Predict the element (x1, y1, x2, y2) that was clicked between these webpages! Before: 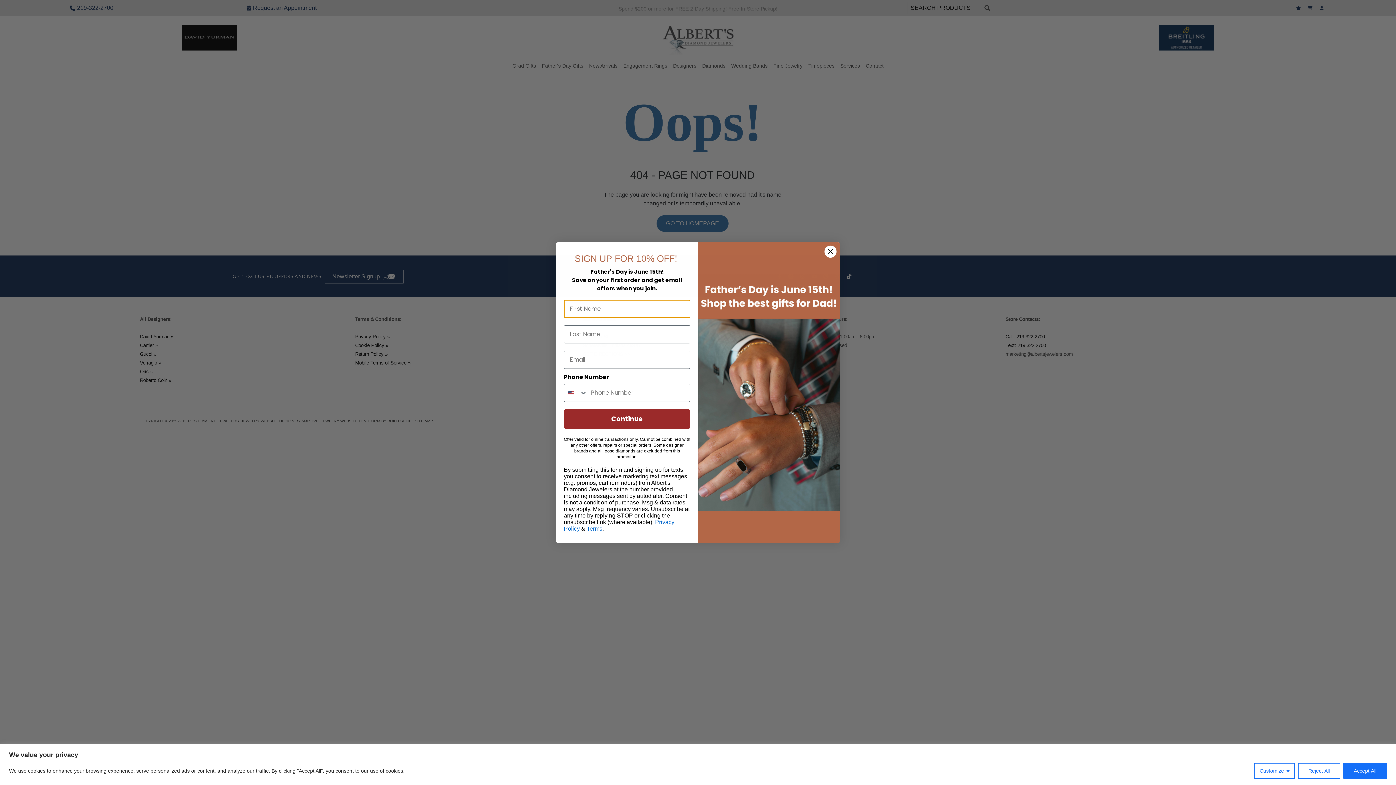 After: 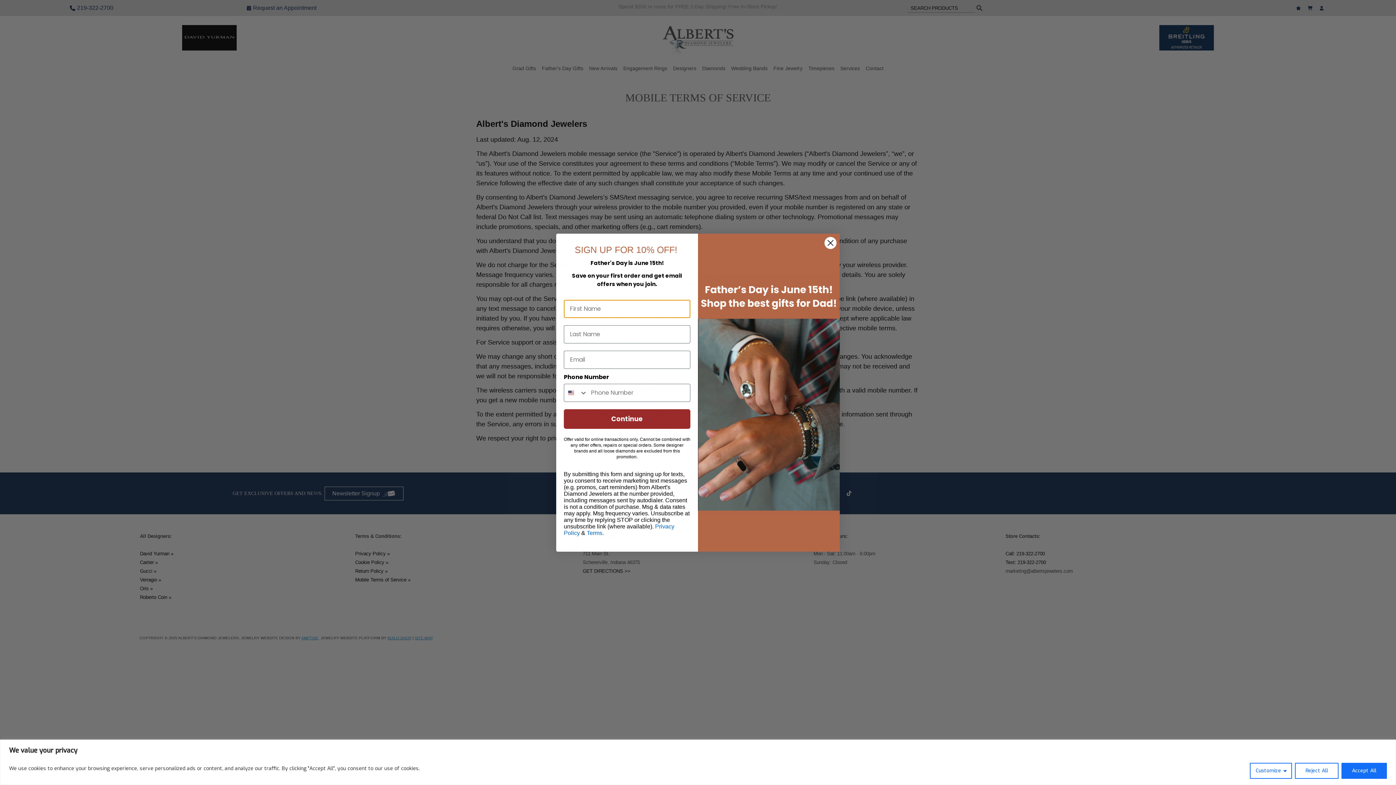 Action: label: Terms bbox: (586, 535, 602, 541)